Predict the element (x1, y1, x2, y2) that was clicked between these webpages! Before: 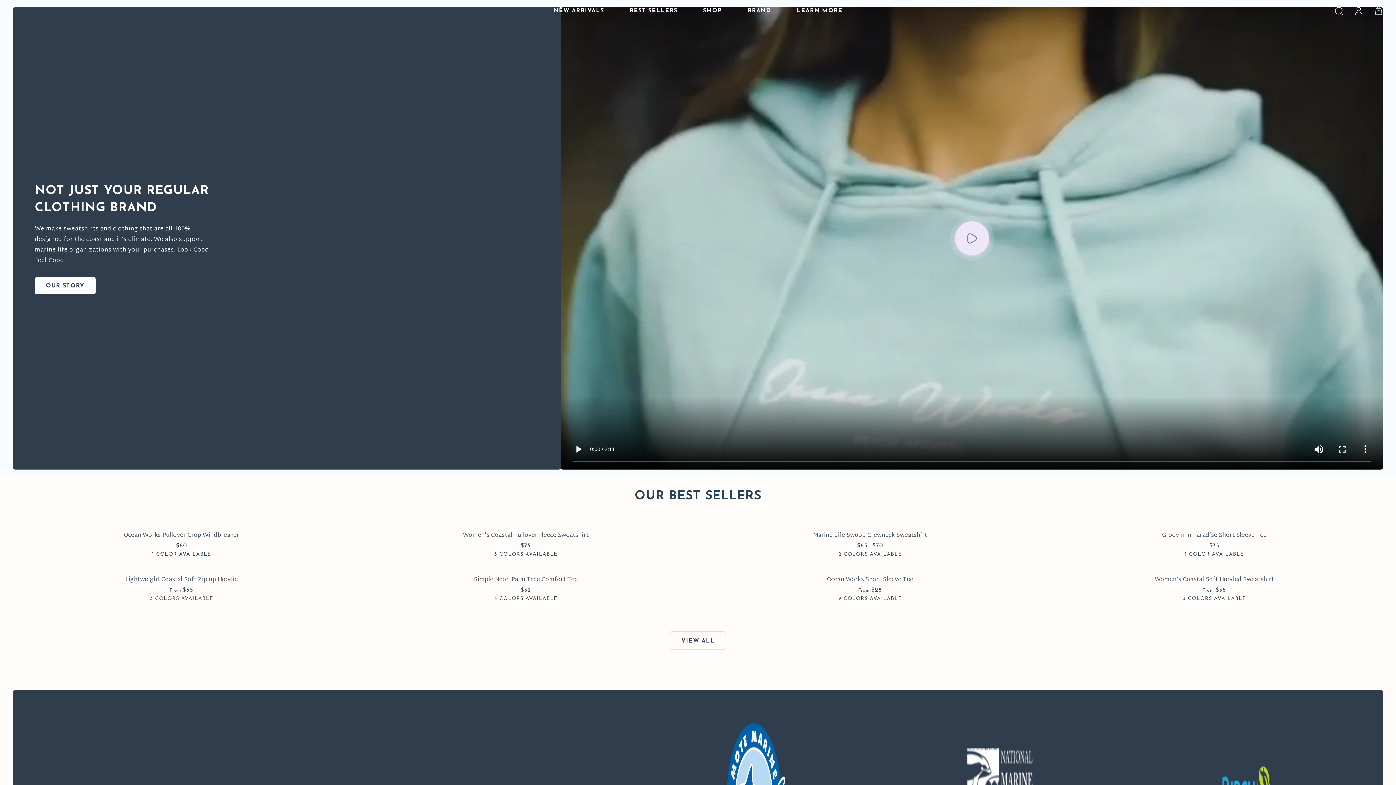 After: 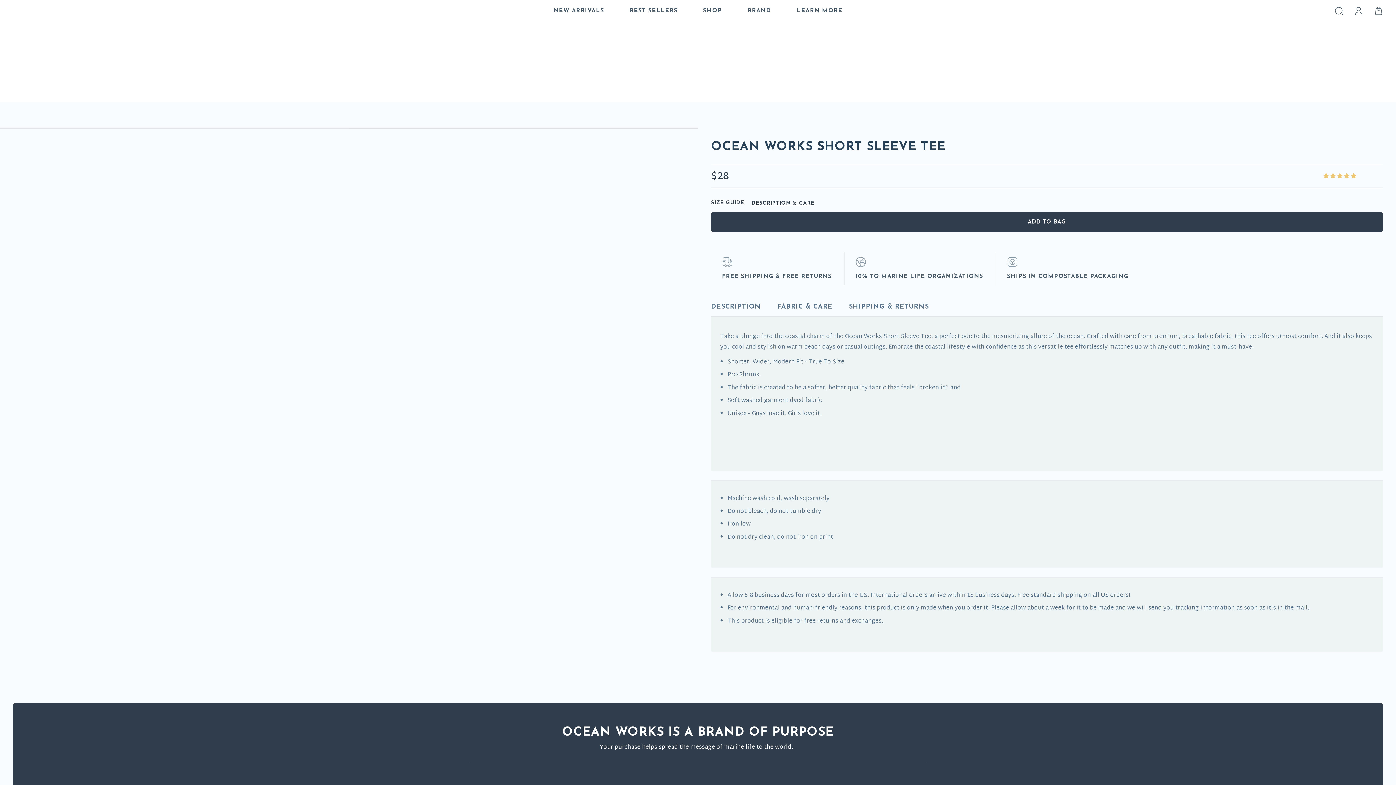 Action: label: Berry bbox: (903, 595, 911, 603)